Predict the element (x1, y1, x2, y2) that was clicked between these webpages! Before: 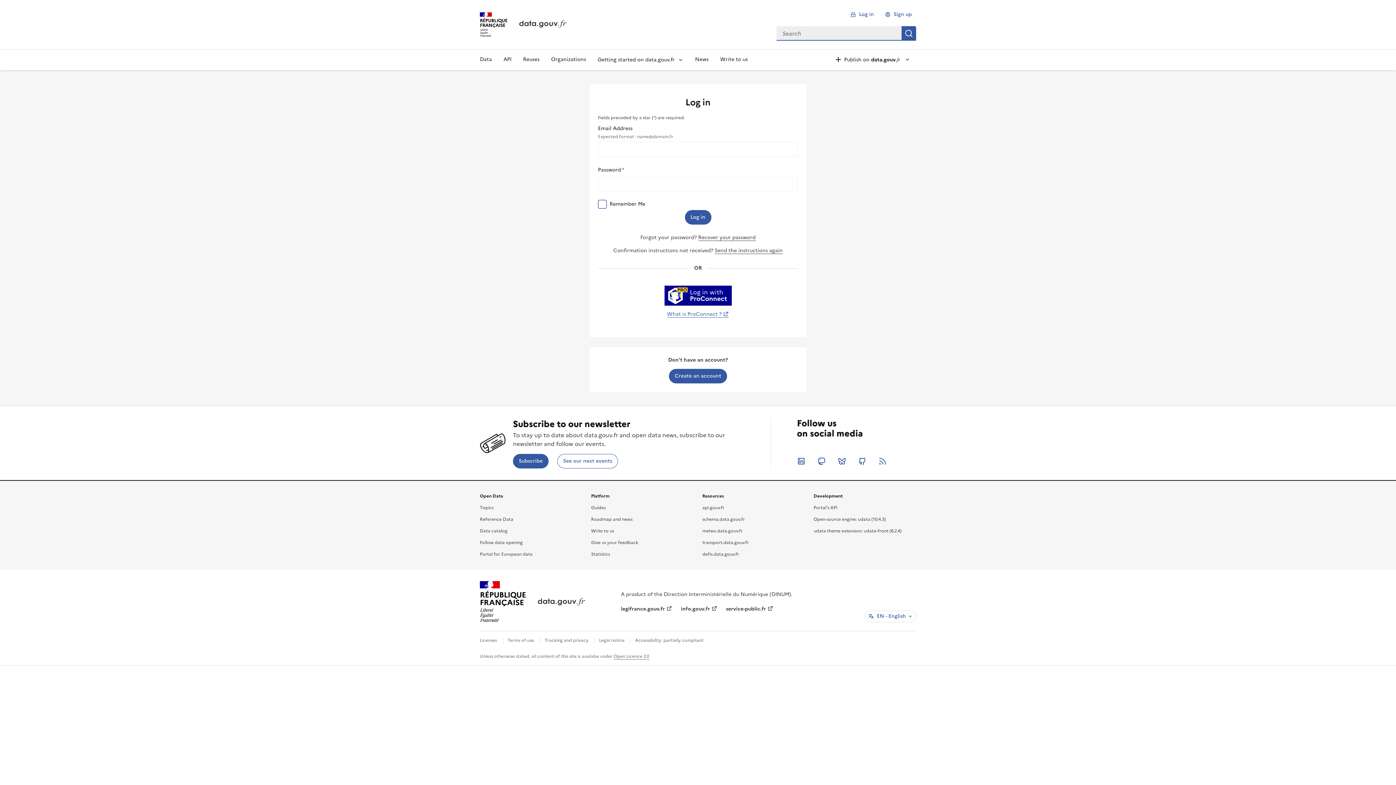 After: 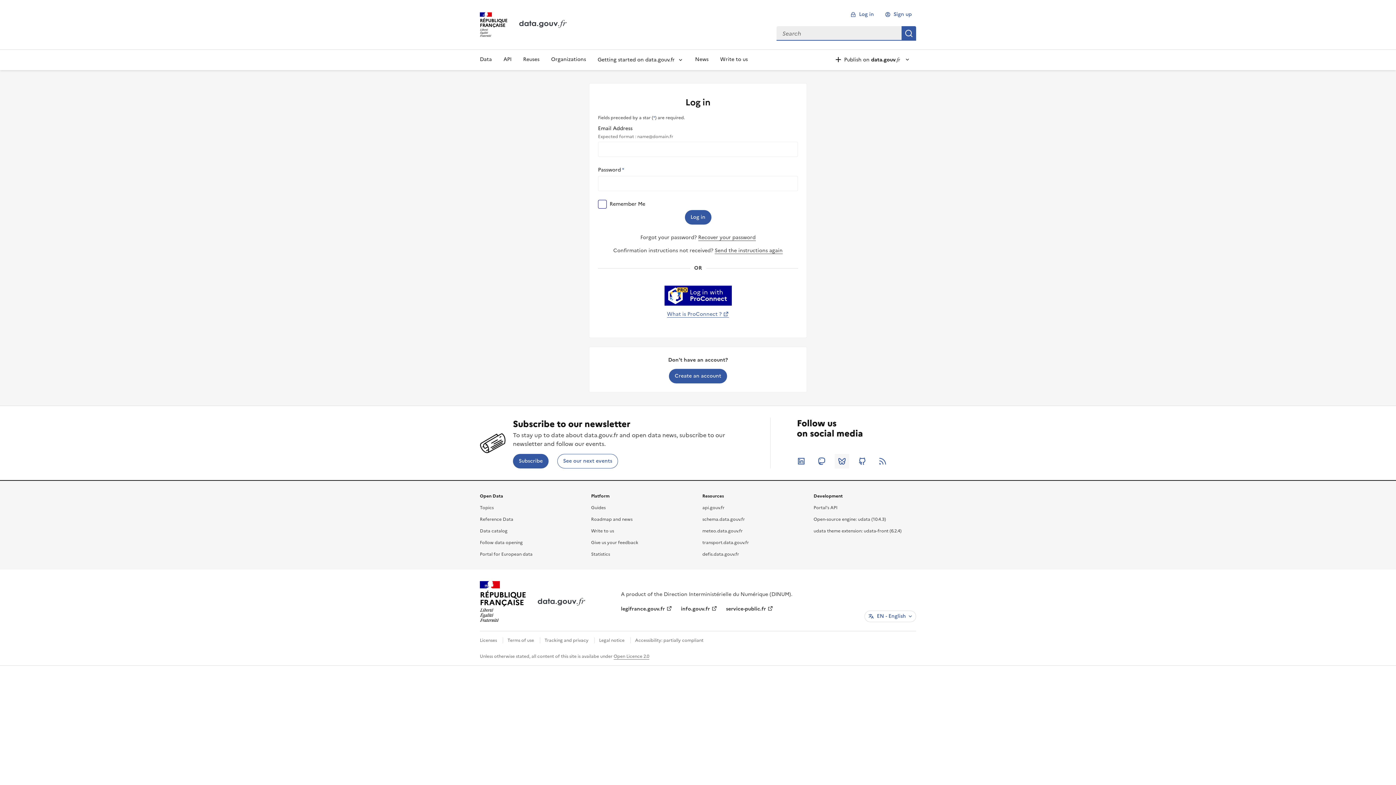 Action: label: Bluesky bbox: (834, 454, 849, 468)